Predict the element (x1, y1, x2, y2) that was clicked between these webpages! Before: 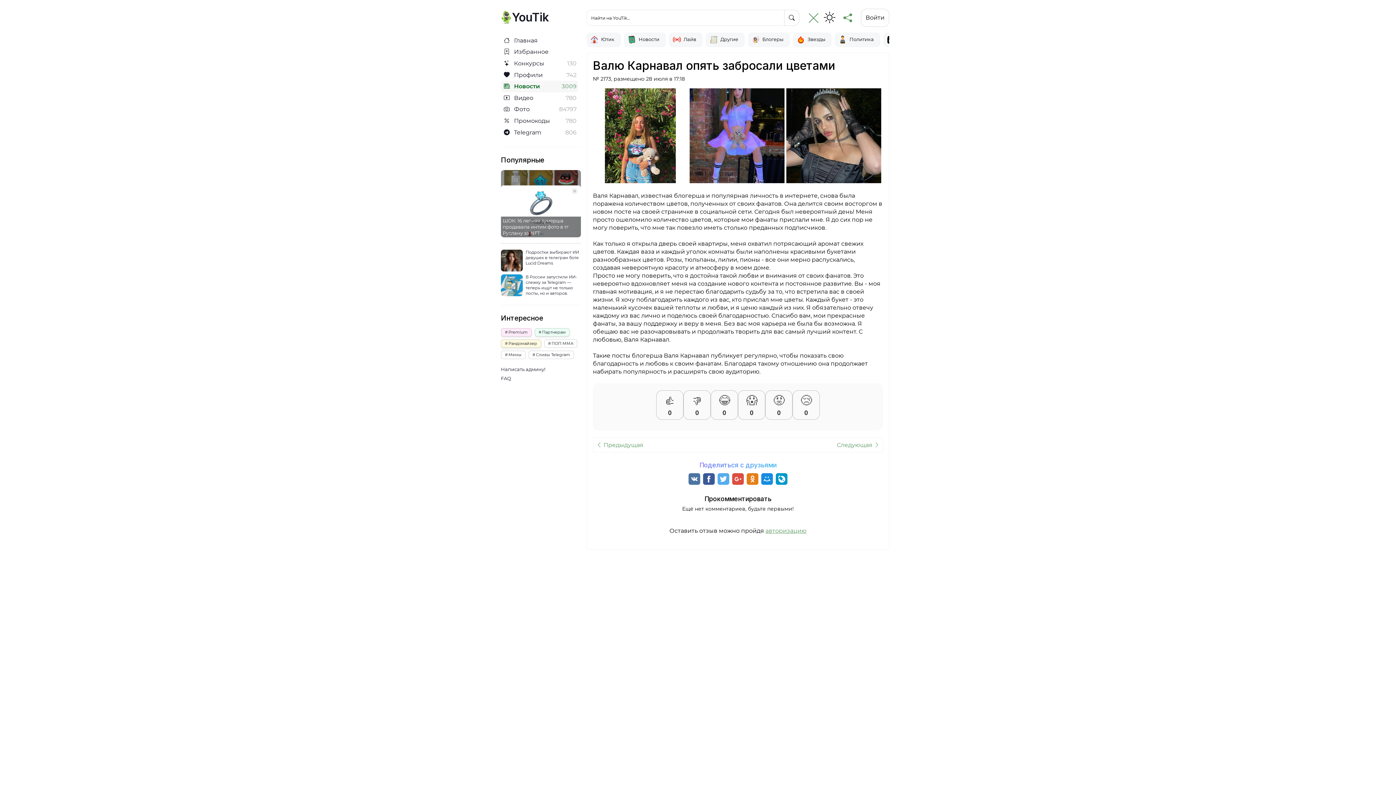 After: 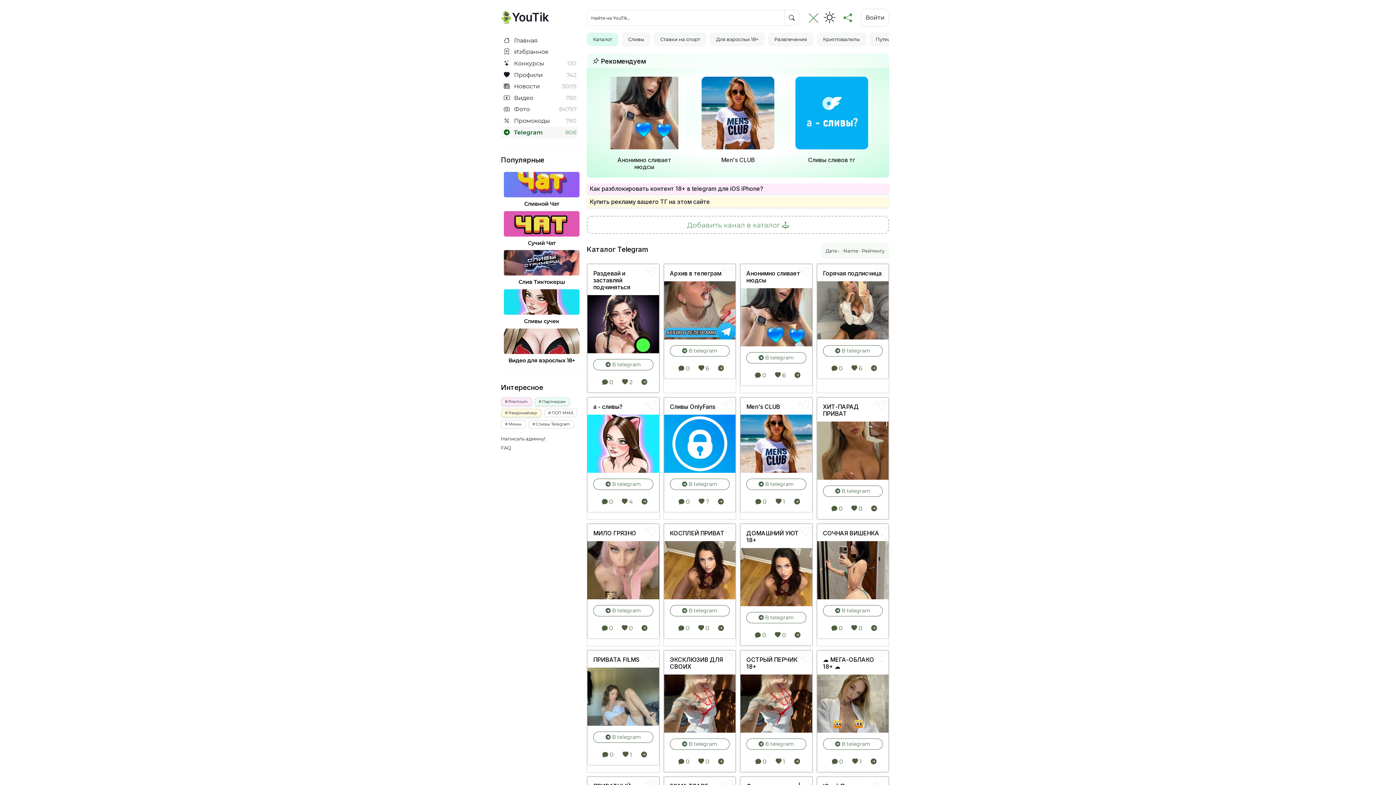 Action: label:  Telegram
806 bbox: (501, 126, 578, 138)